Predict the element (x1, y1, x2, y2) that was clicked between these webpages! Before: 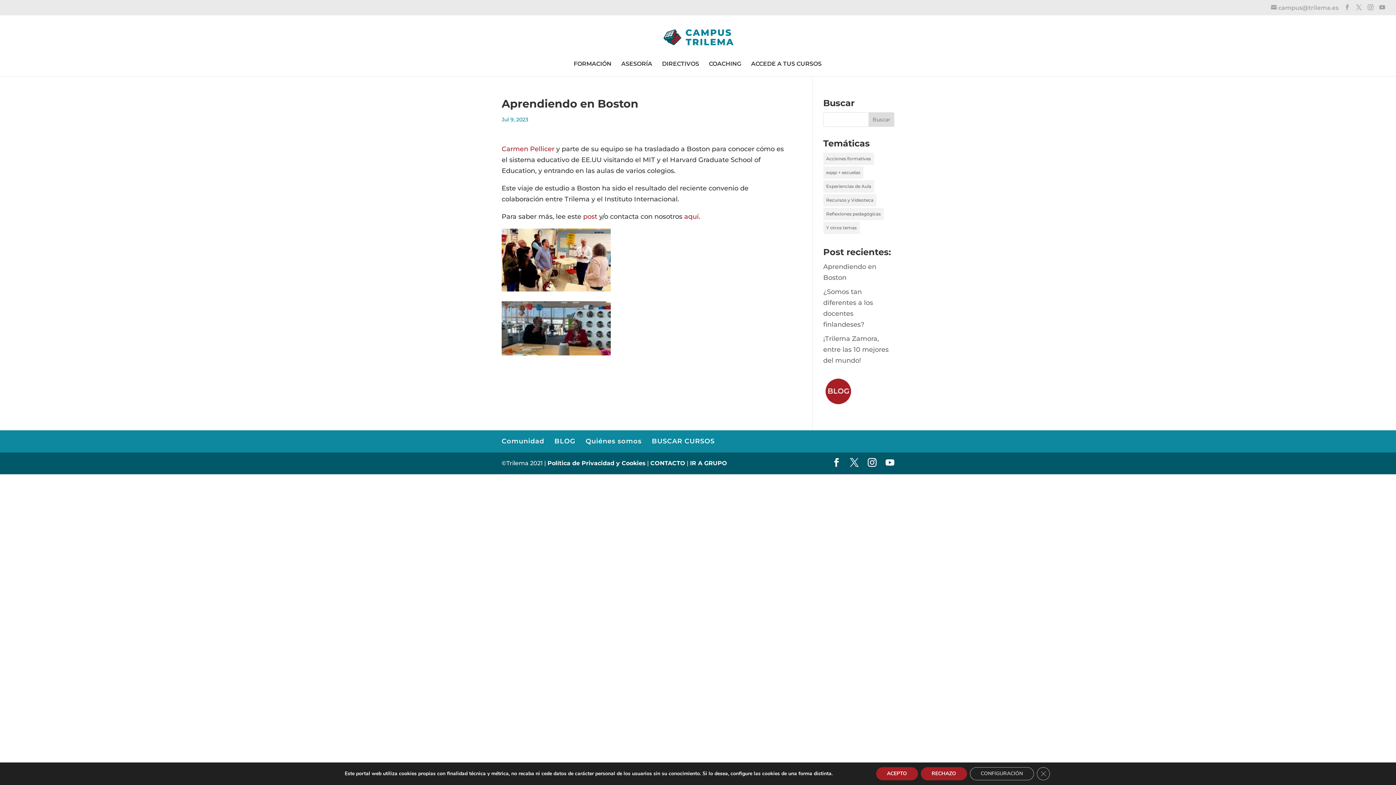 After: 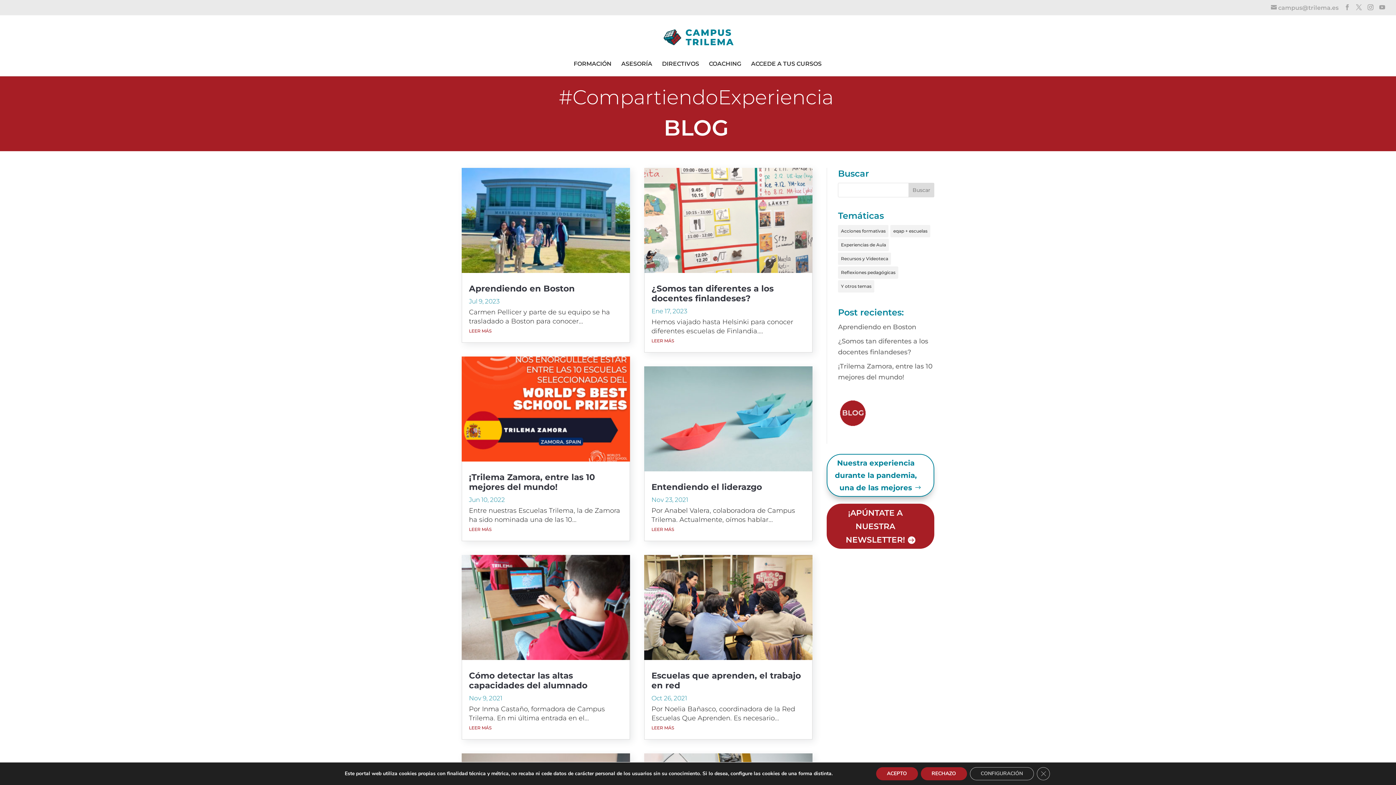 Action: bbox: (554, 437, 575, 445) label: BLOG